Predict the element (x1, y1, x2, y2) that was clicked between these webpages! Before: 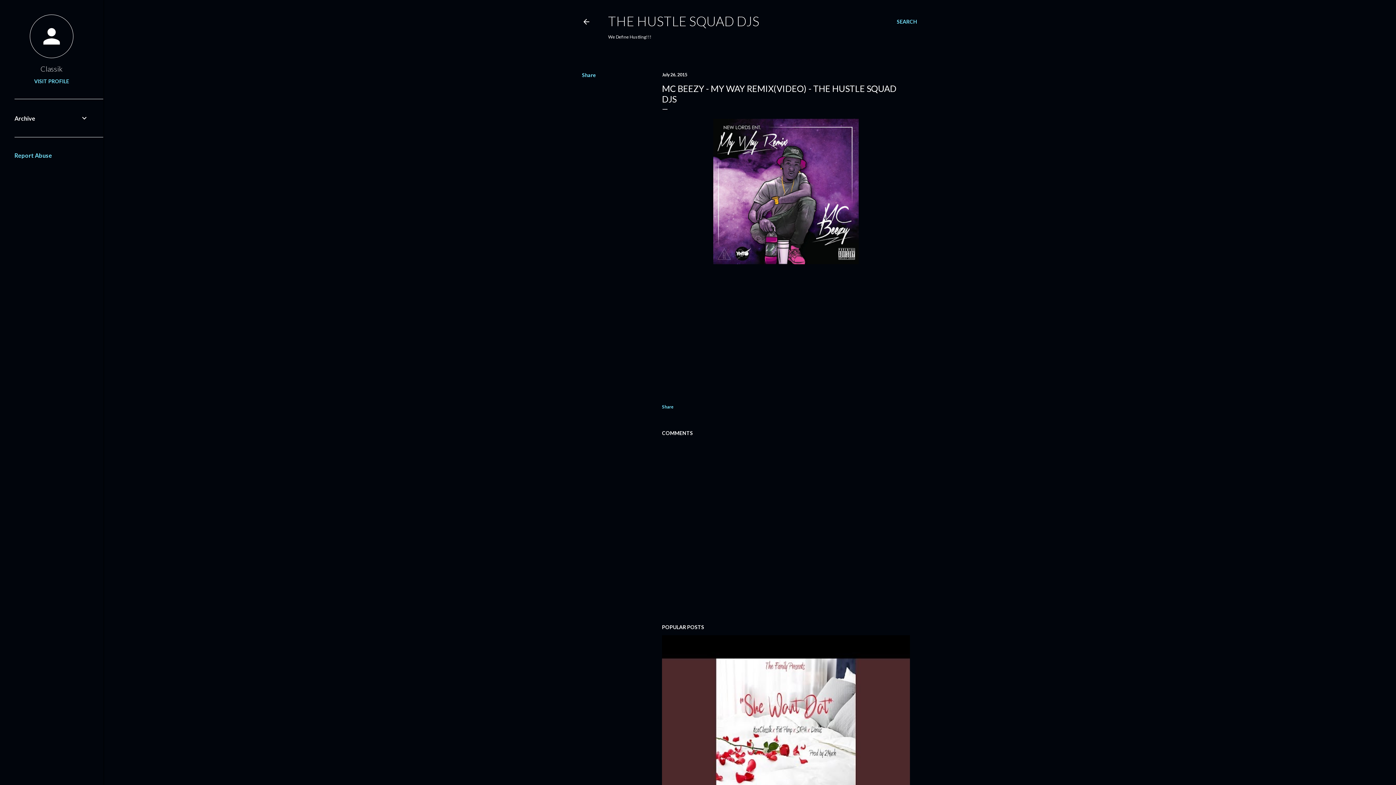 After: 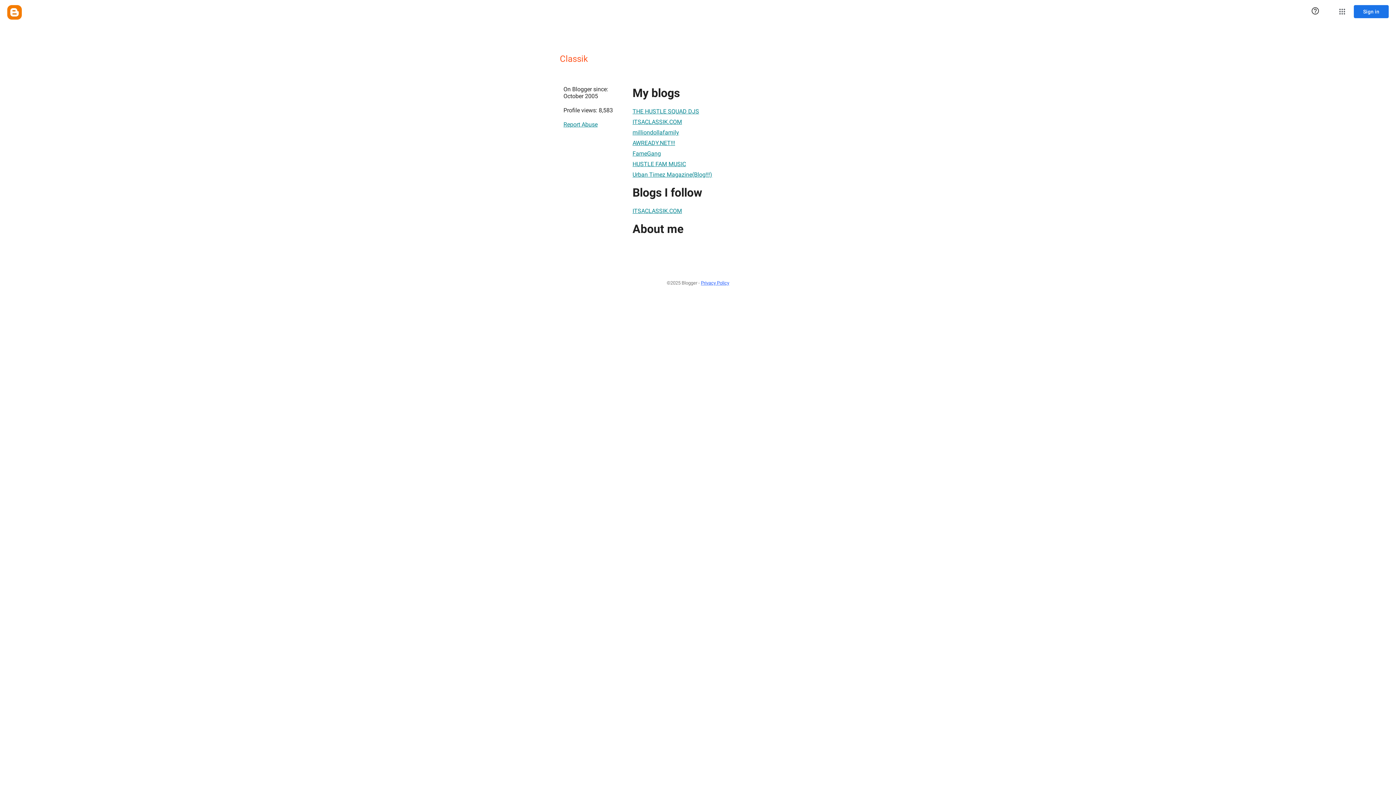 Action: label: Classik bbox: (14, 64, 88, 73)